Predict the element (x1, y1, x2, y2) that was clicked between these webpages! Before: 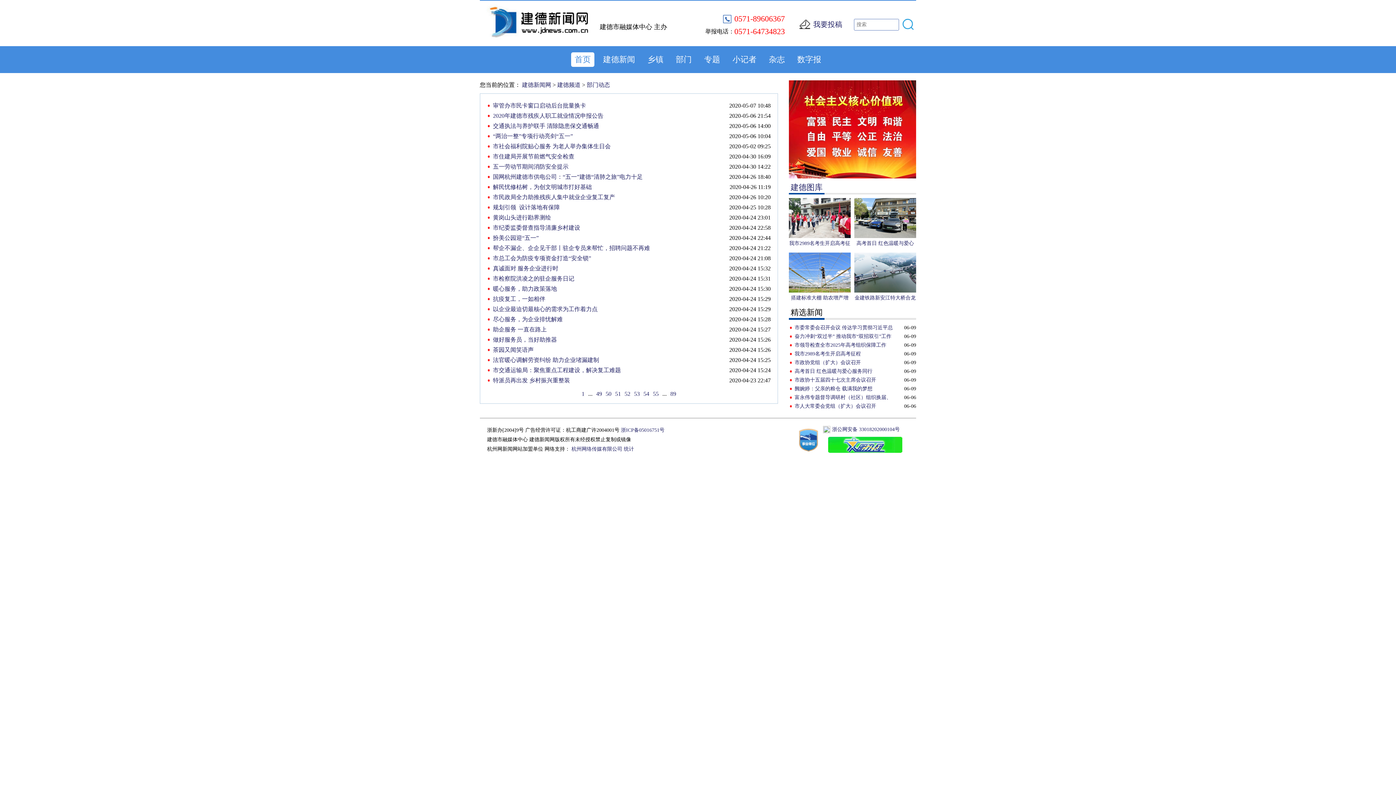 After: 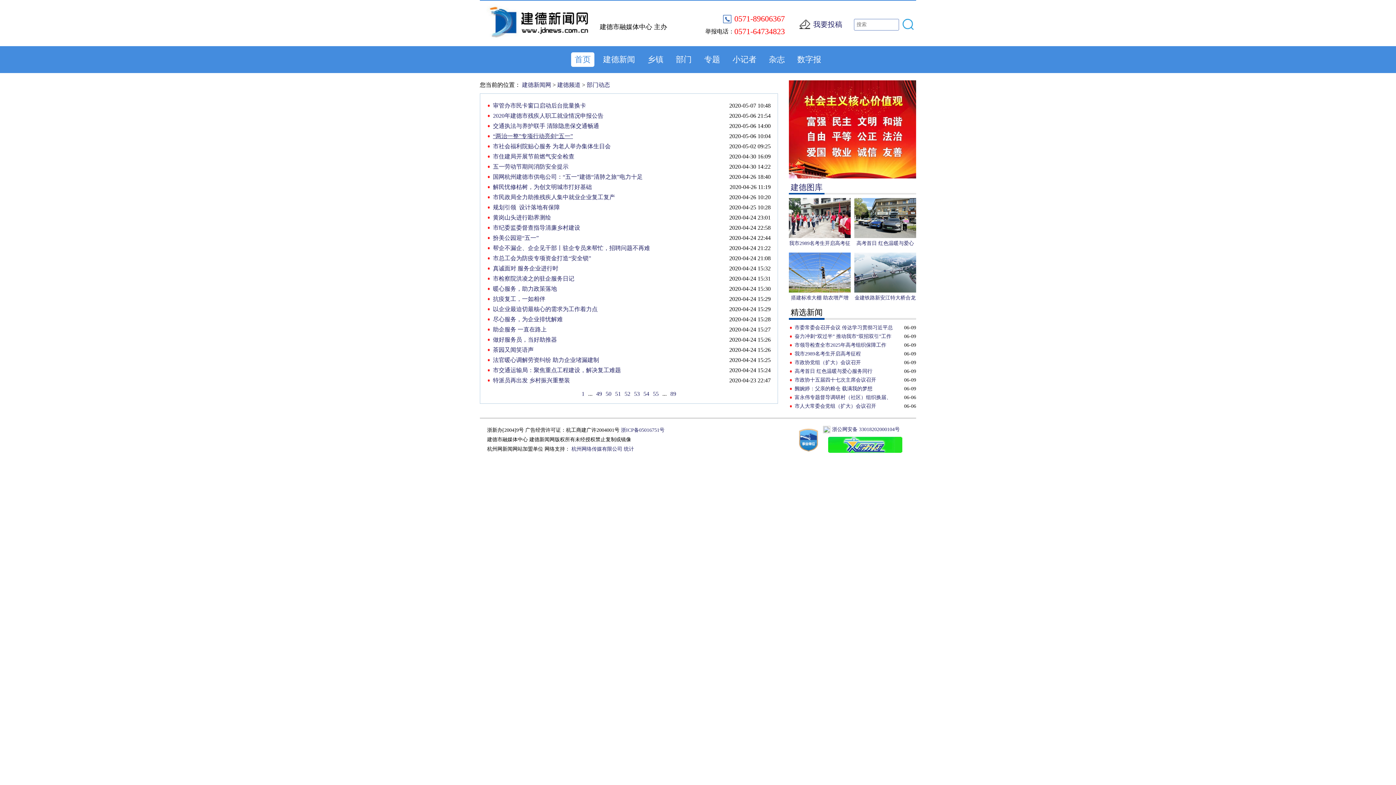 Action: bbox: (487, 131, 714, 141) label: “两治一整”专项行动亮剑“五一”